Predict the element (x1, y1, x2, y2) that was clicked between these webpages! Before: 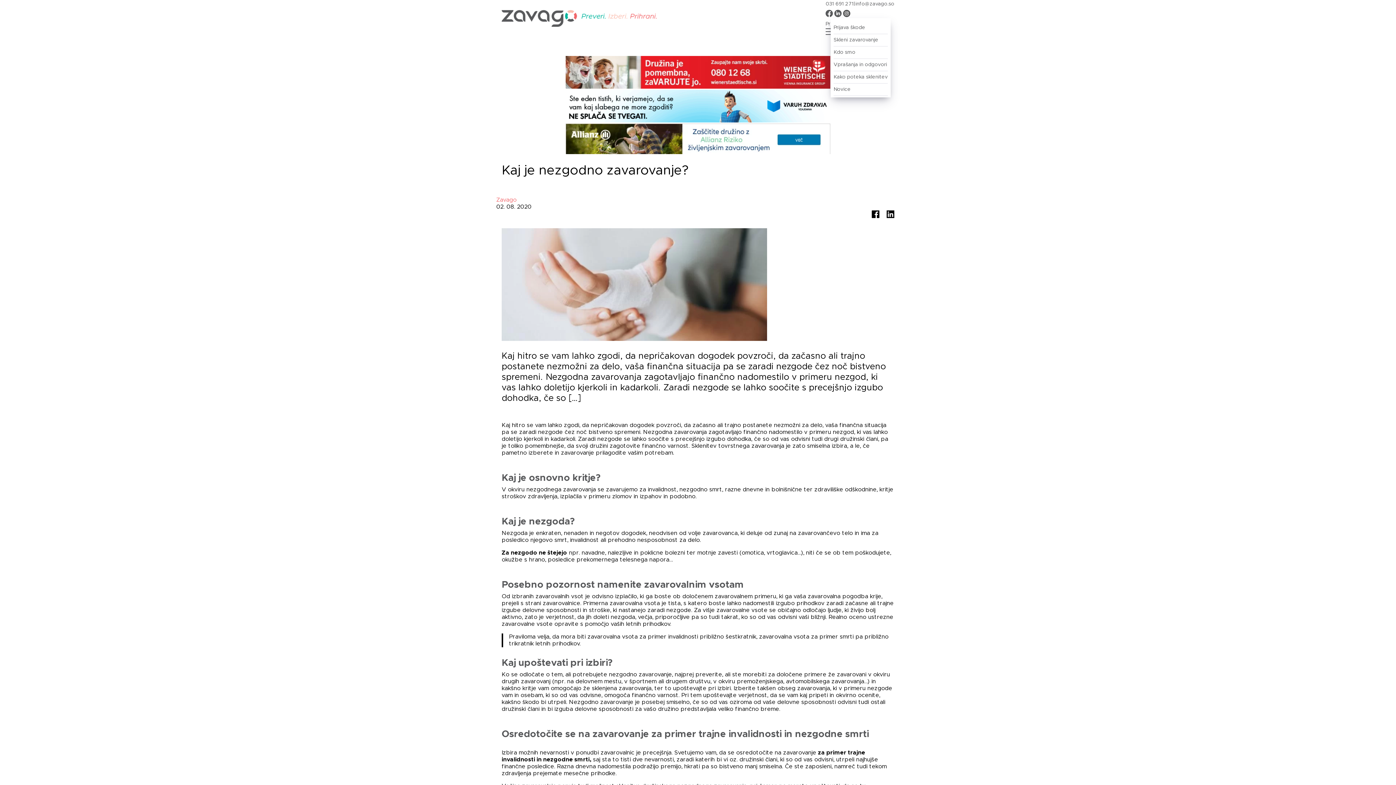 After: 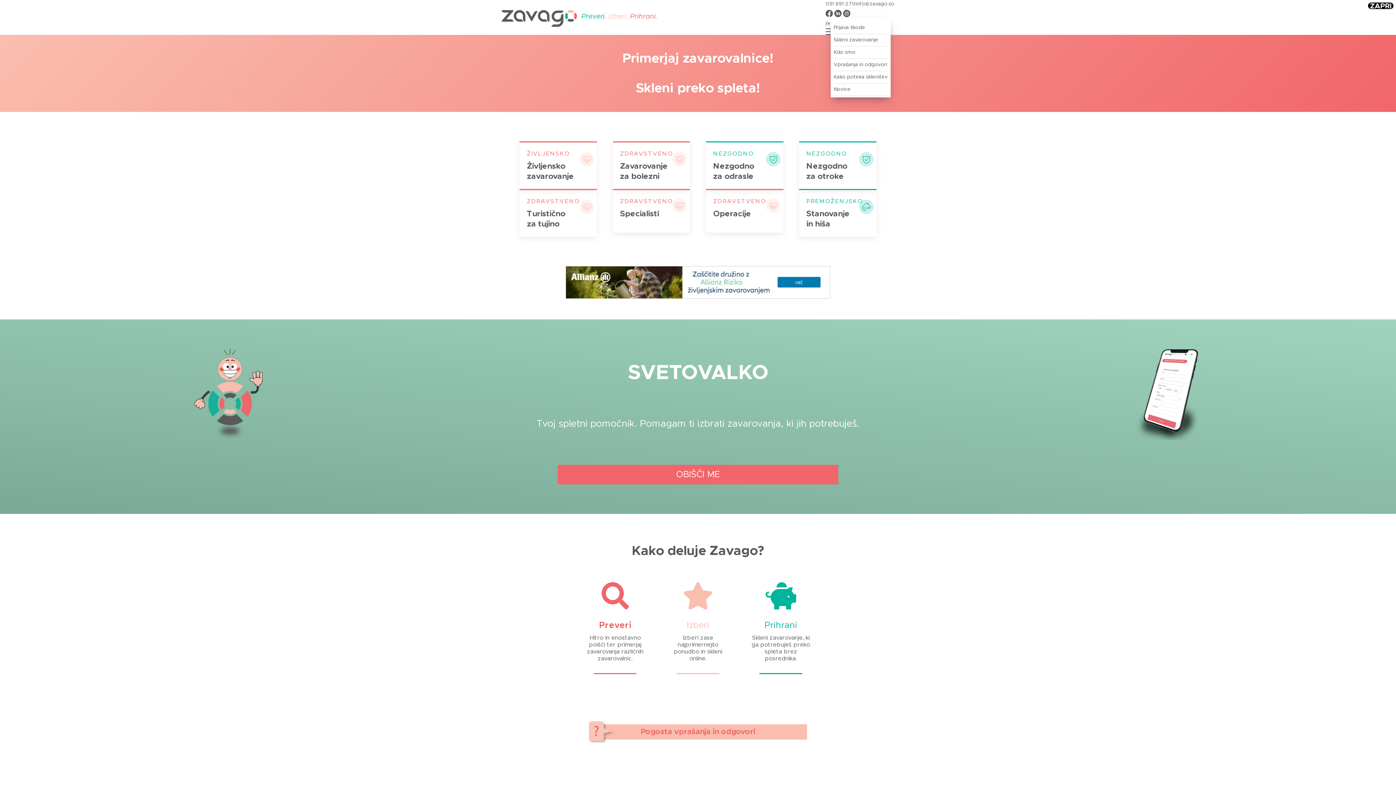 Action: bbox: (501, 24, 658, 29)